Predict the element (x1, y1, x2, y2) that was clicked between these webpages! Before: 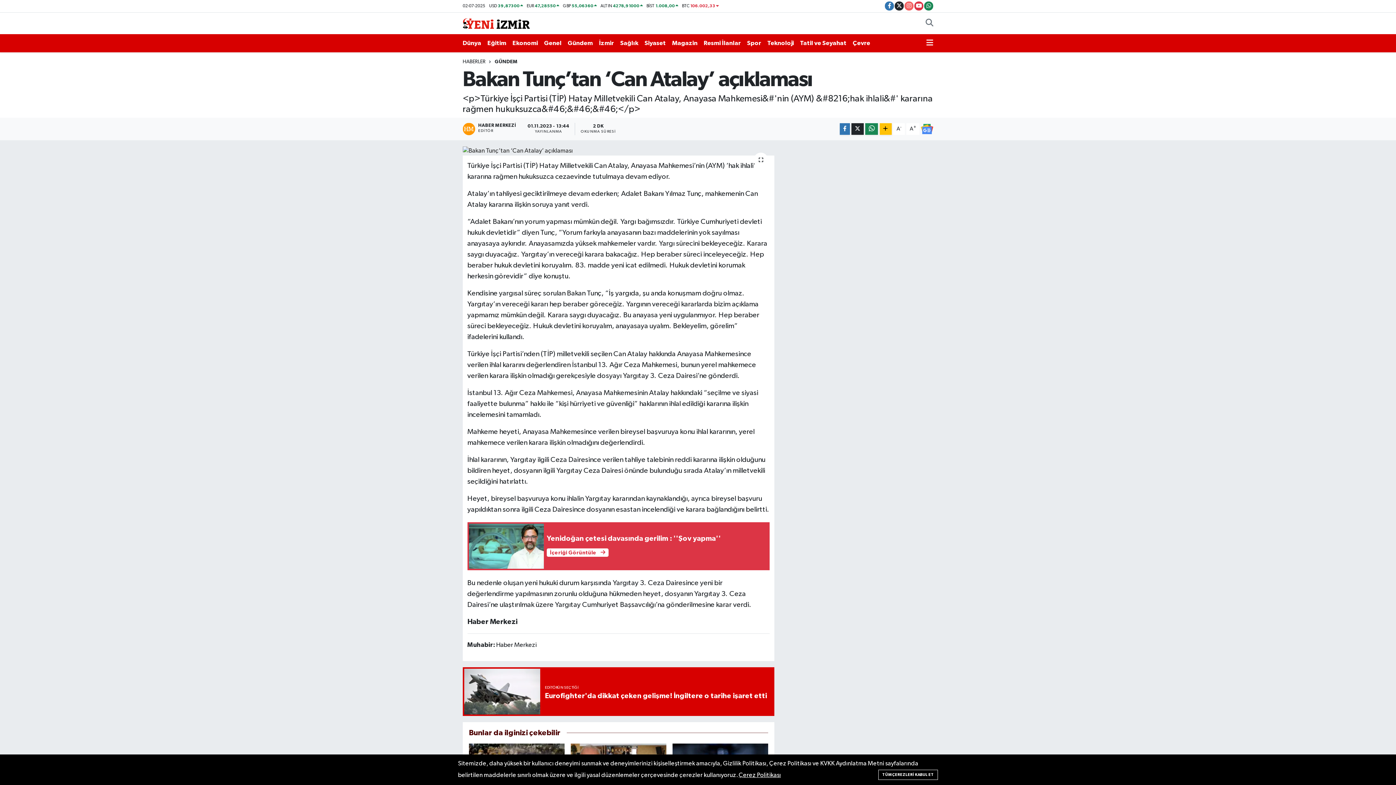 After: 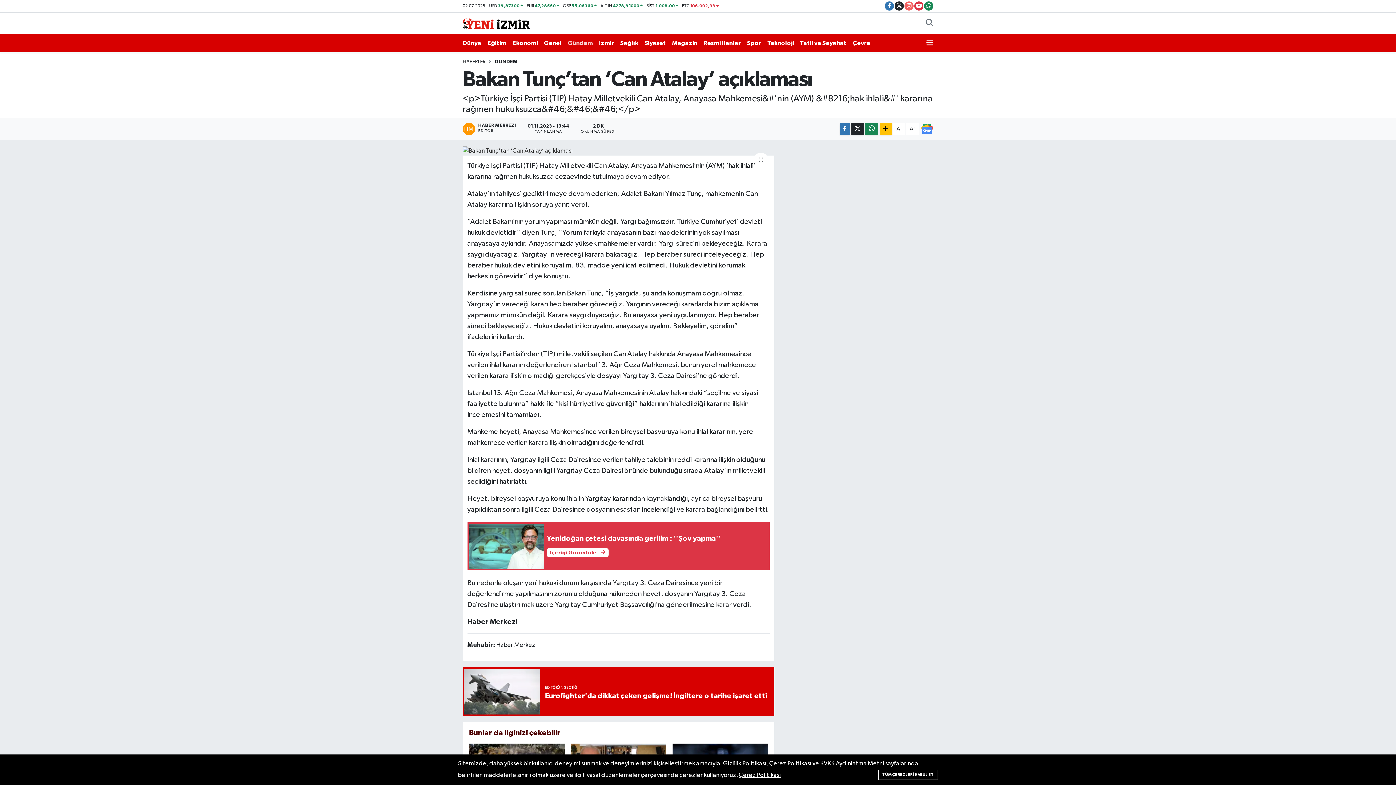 Action: label: Gündem bbox: (567, 35, 599, 50)